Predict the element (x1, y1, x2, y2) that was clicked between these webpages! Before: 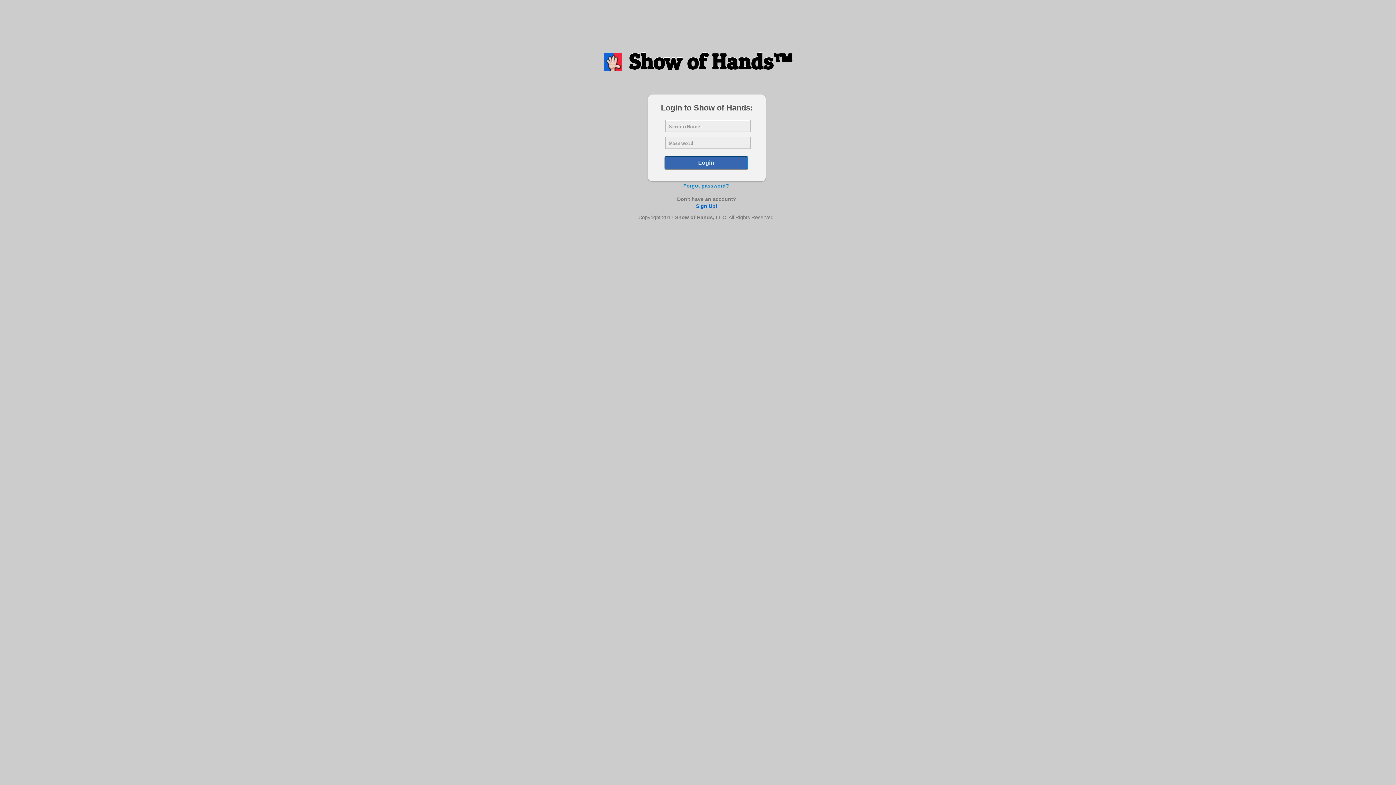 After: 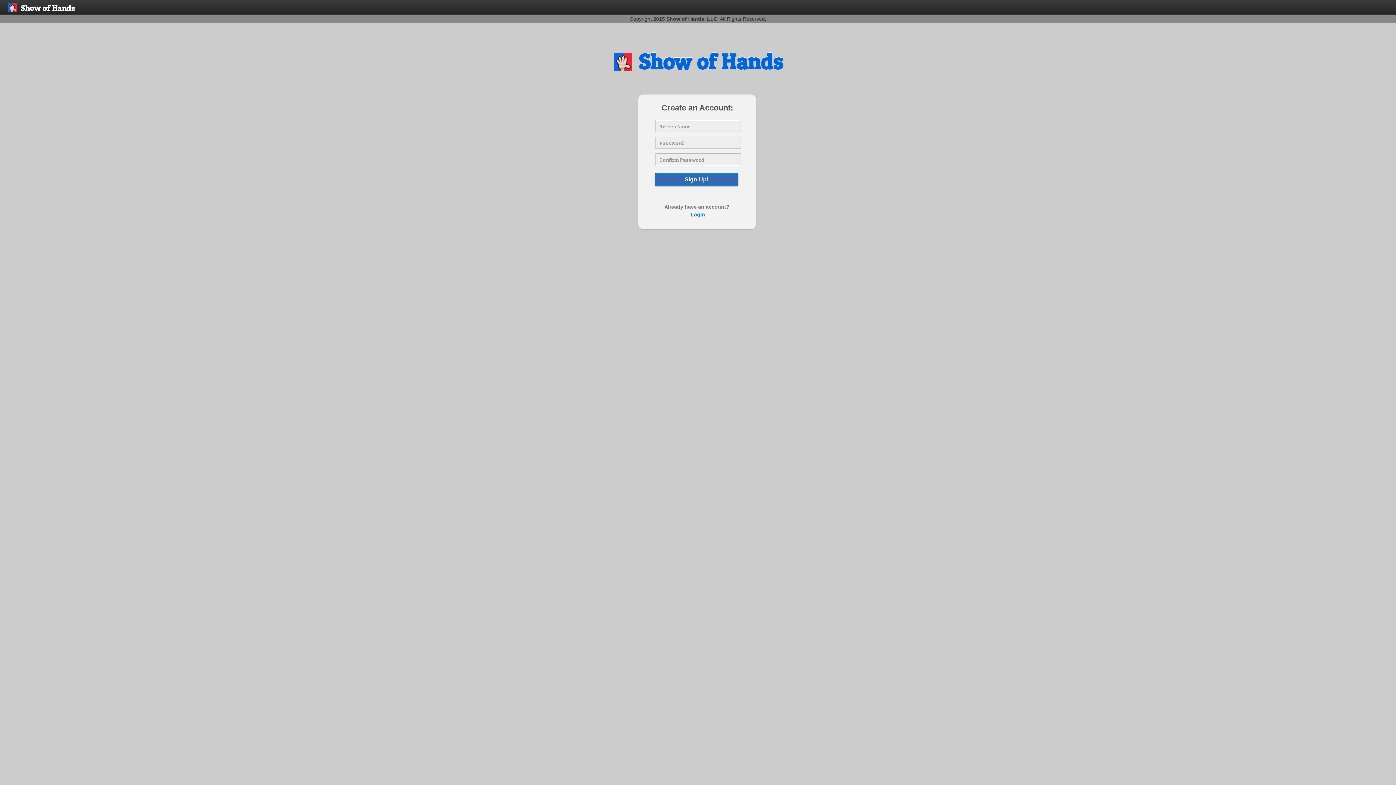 Action: label: Sign Up! bbox: (696, 203, 717, 209)